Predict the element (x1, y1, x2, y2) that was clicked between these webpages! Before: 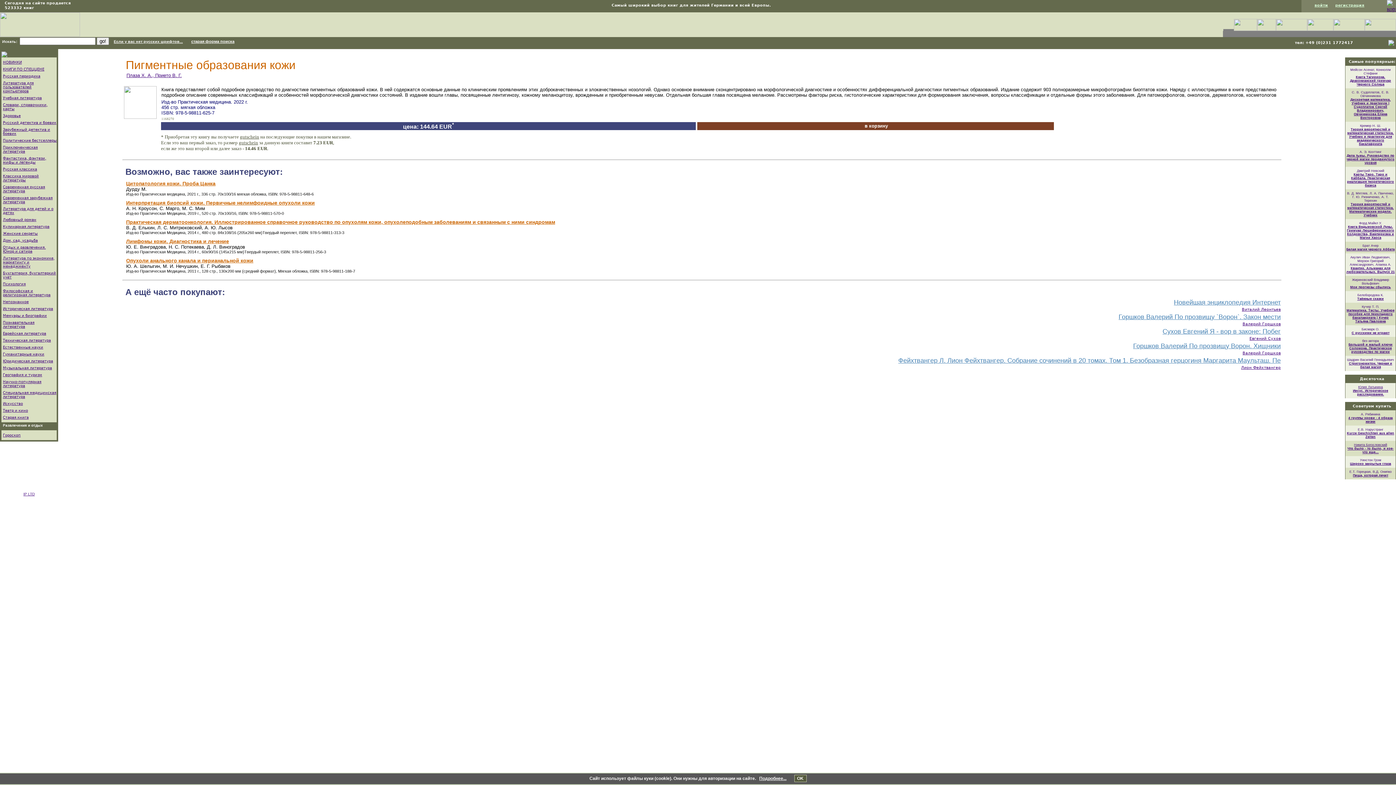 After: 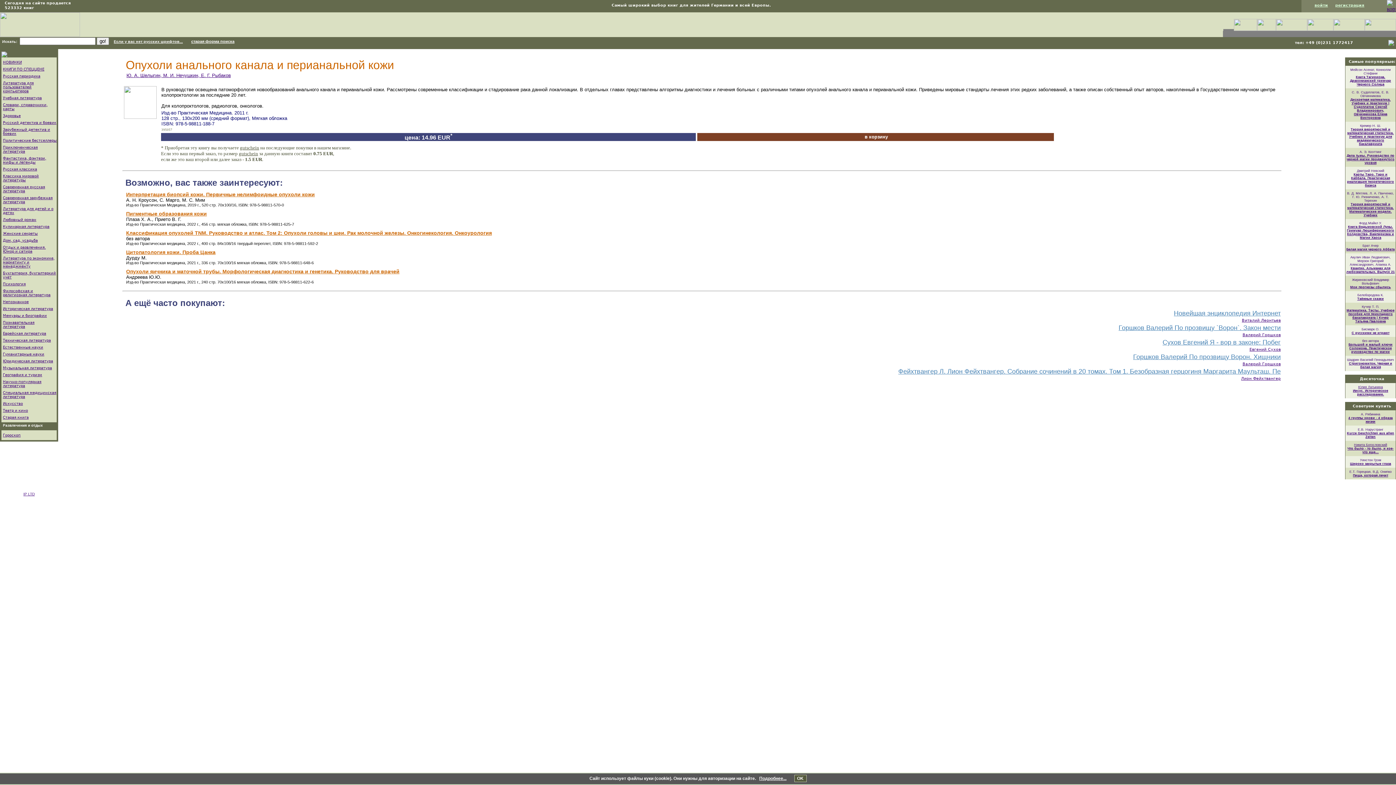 Action: label: Опухоли анального канала и перианальной кожи bbox: (126, 257, 253, 263)